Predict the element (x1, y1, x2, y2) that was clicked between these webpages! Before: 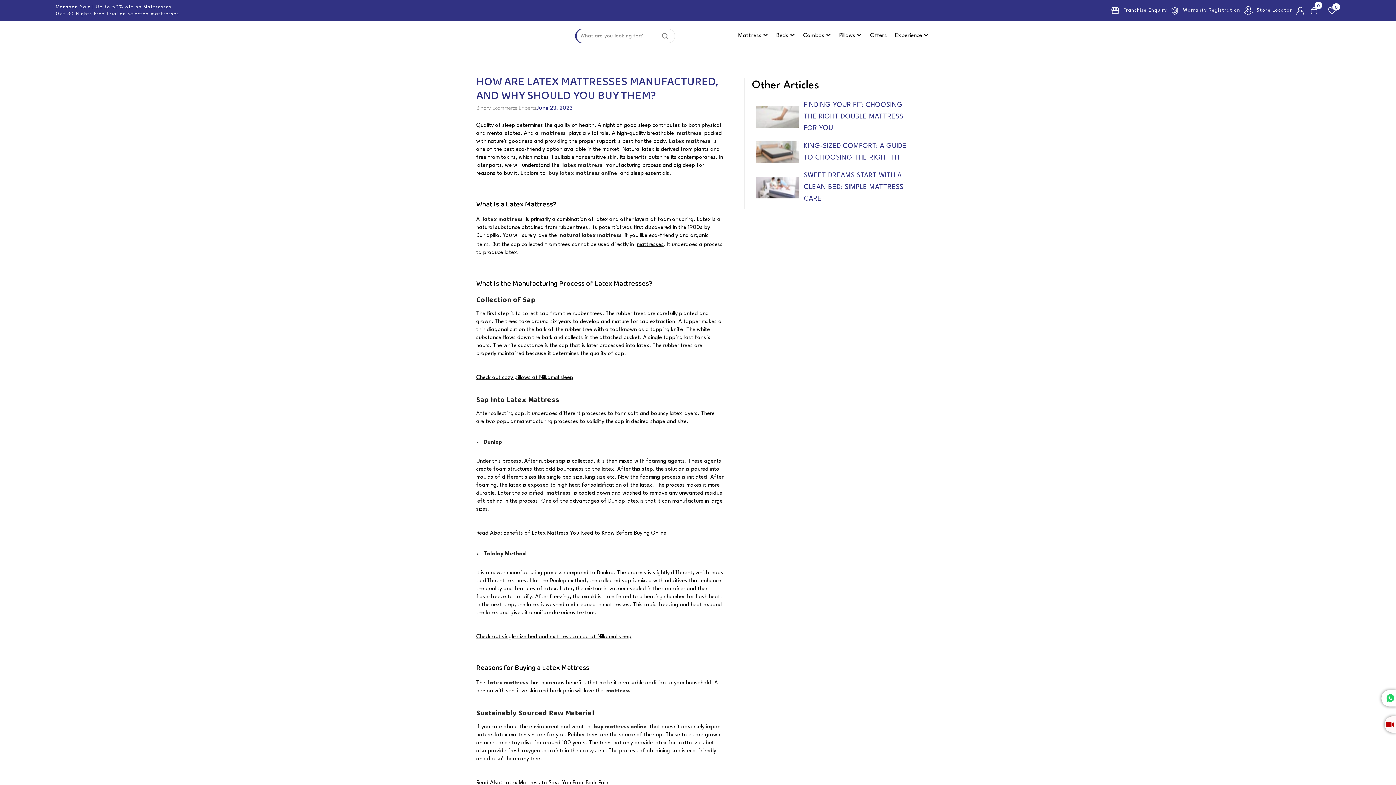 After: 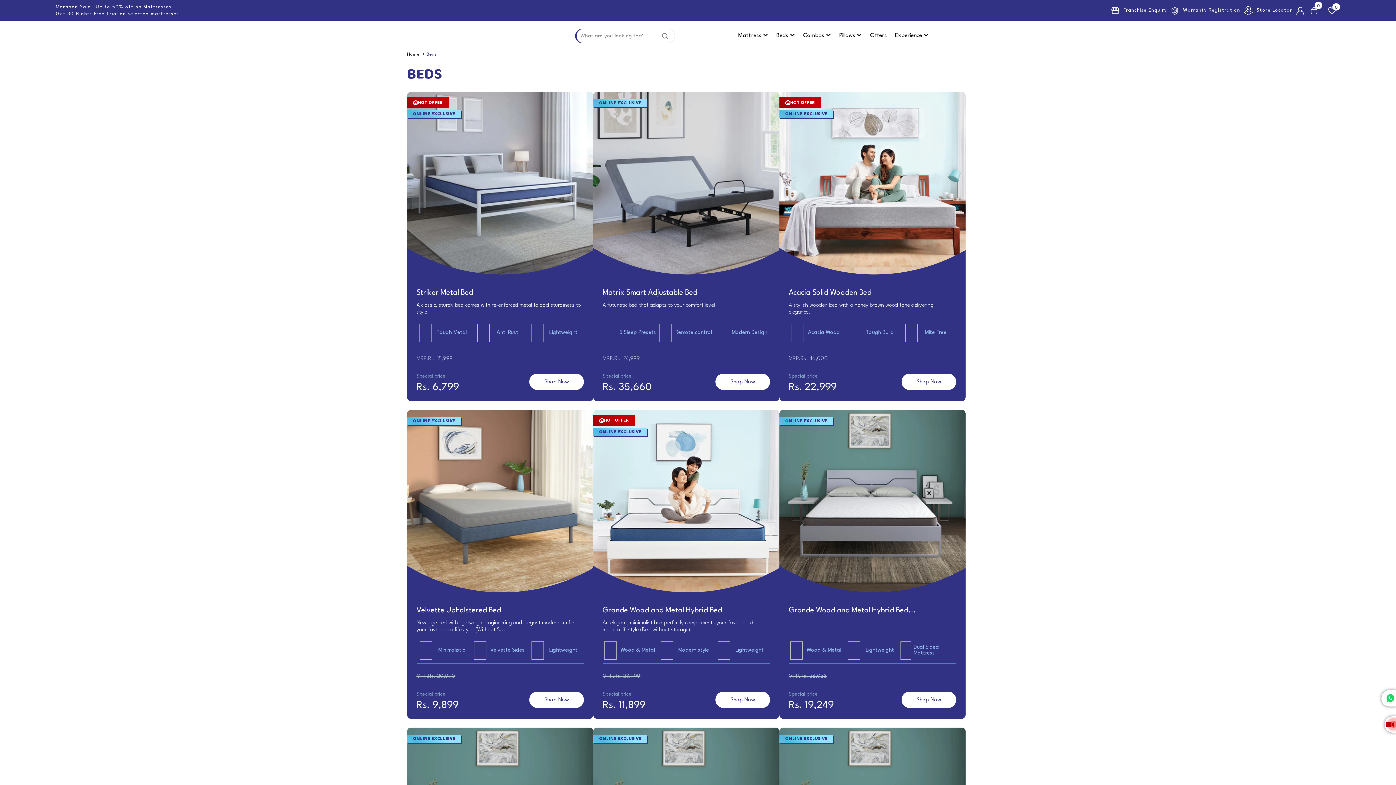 Action: bbox: (776, 32, 795, 38) label: Beds 